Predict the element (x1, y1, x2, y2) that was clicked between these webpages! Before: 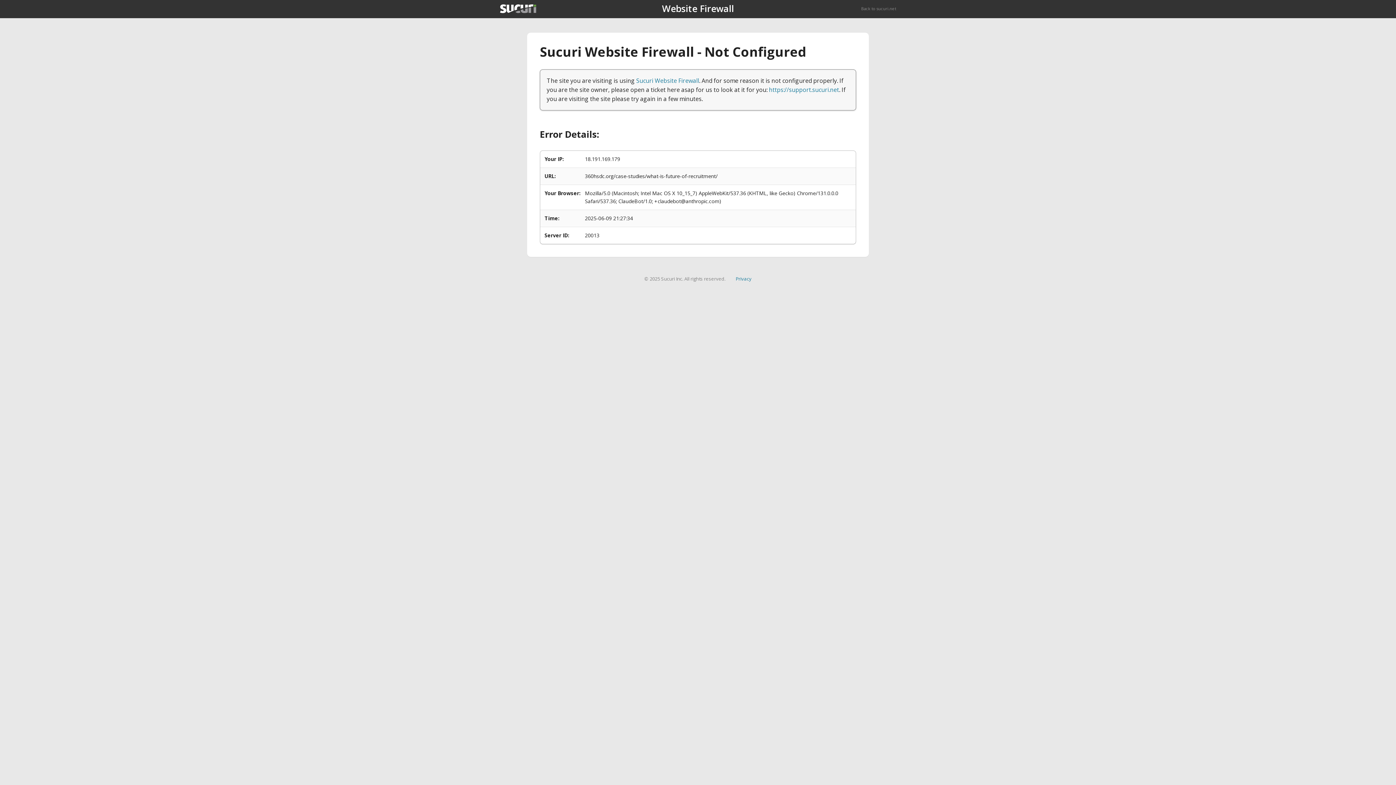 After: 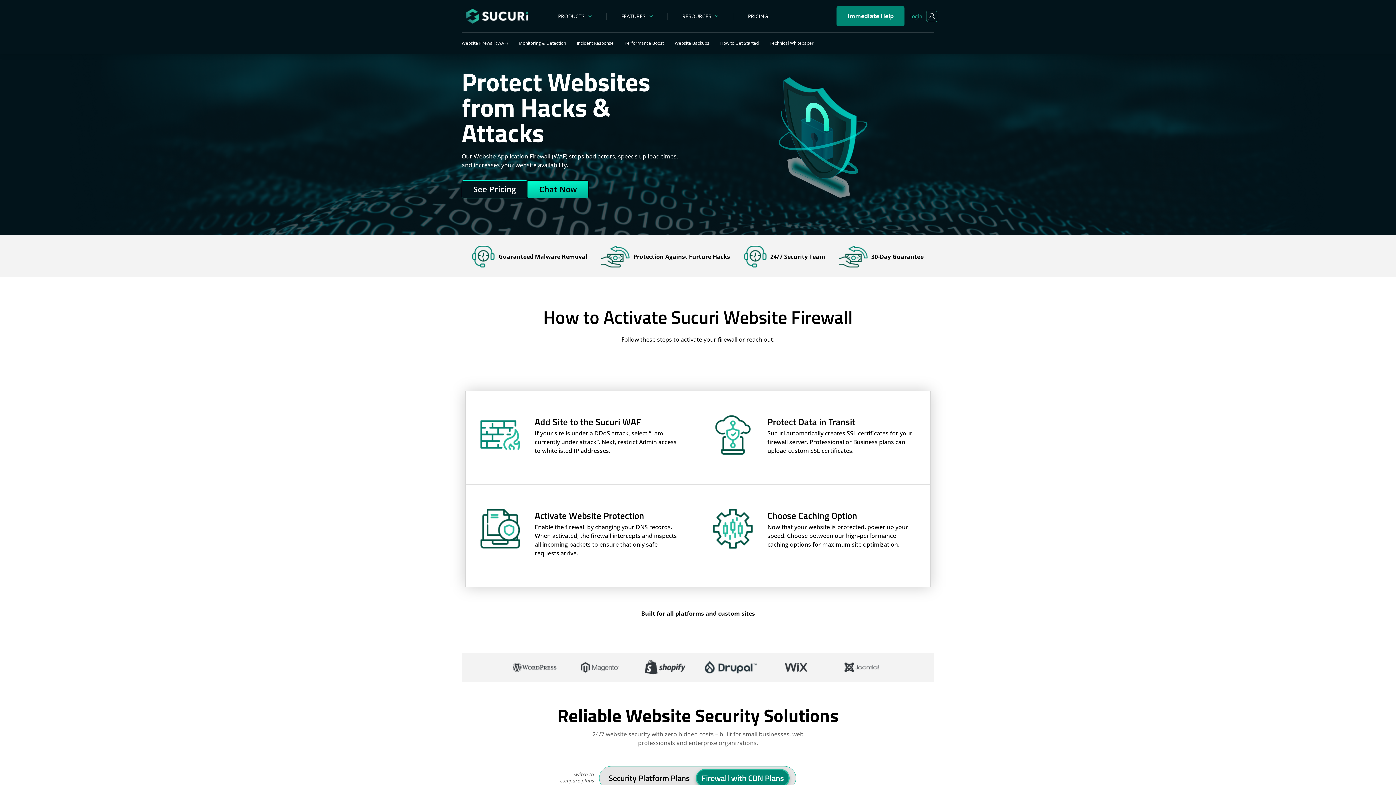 Action: label: Sucuri Website Firewall bbox: (636, 76, 699, 84)